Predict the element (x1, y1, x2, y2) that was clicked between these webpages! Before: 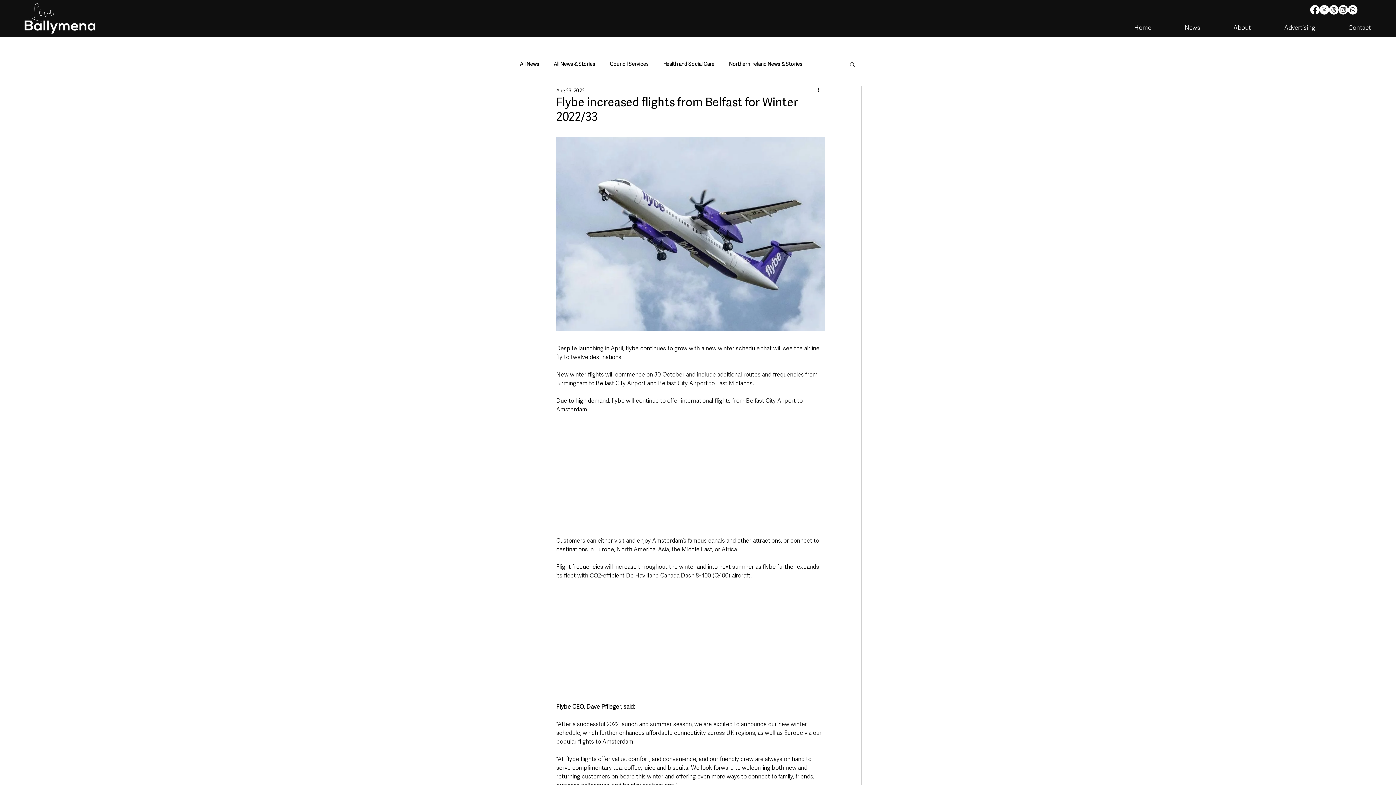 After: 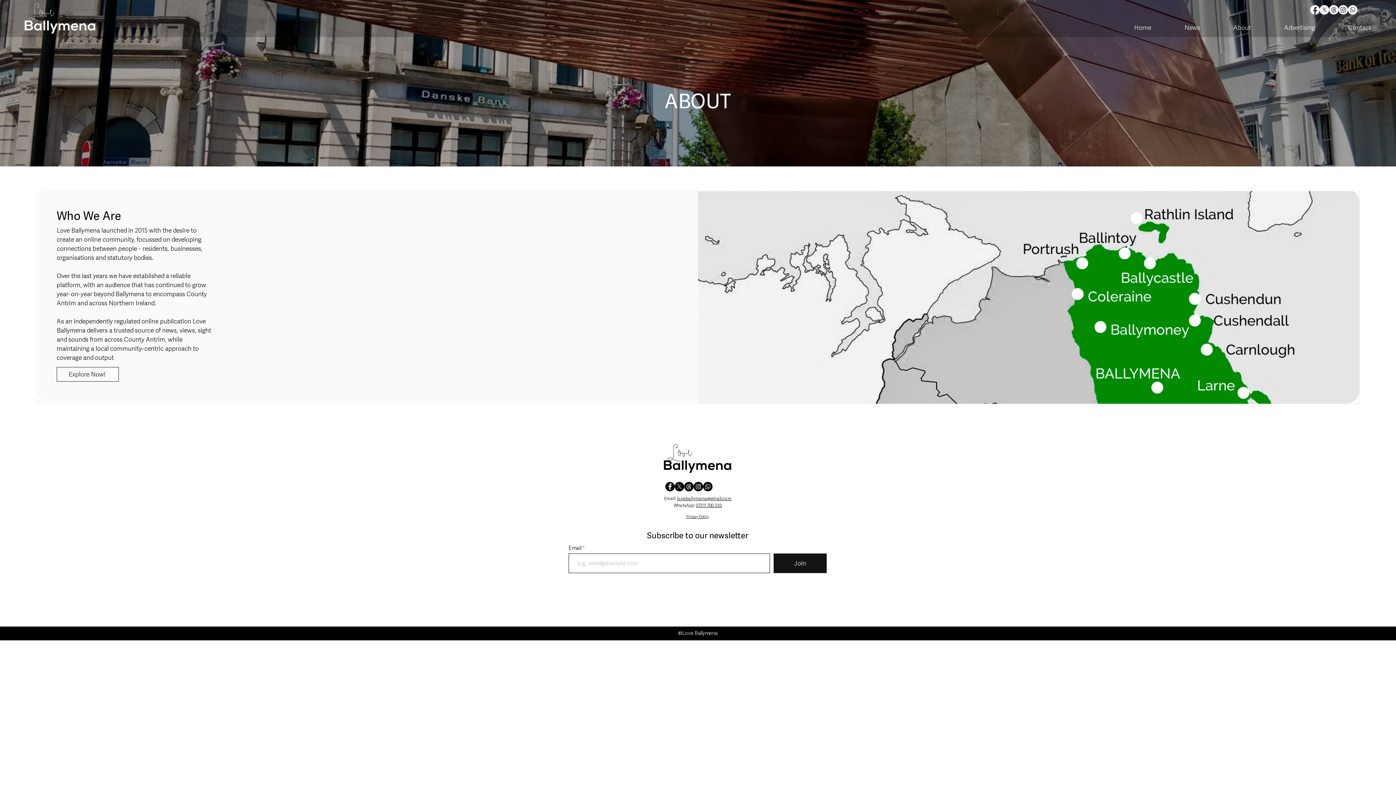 Action: bbox: (1206, 20, 1254, 34) label: About